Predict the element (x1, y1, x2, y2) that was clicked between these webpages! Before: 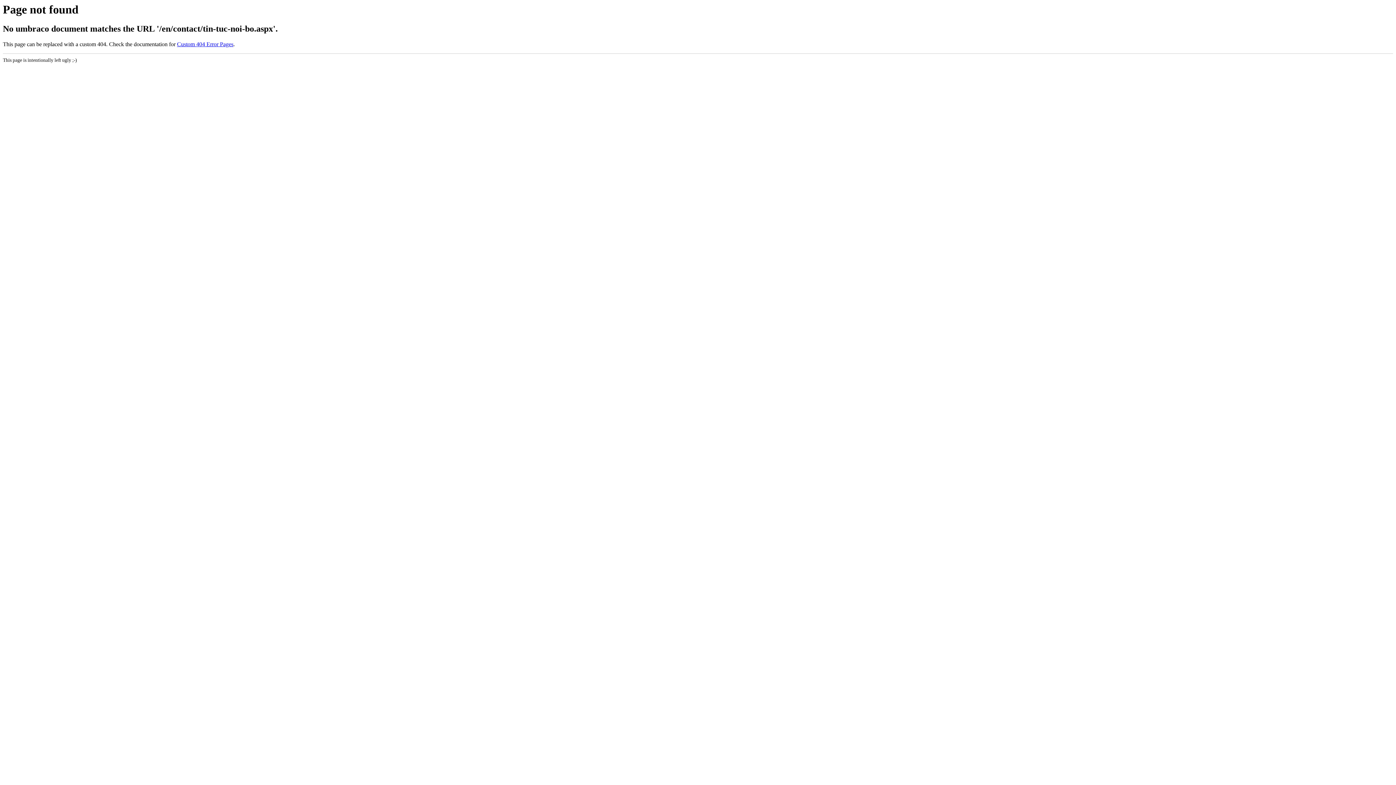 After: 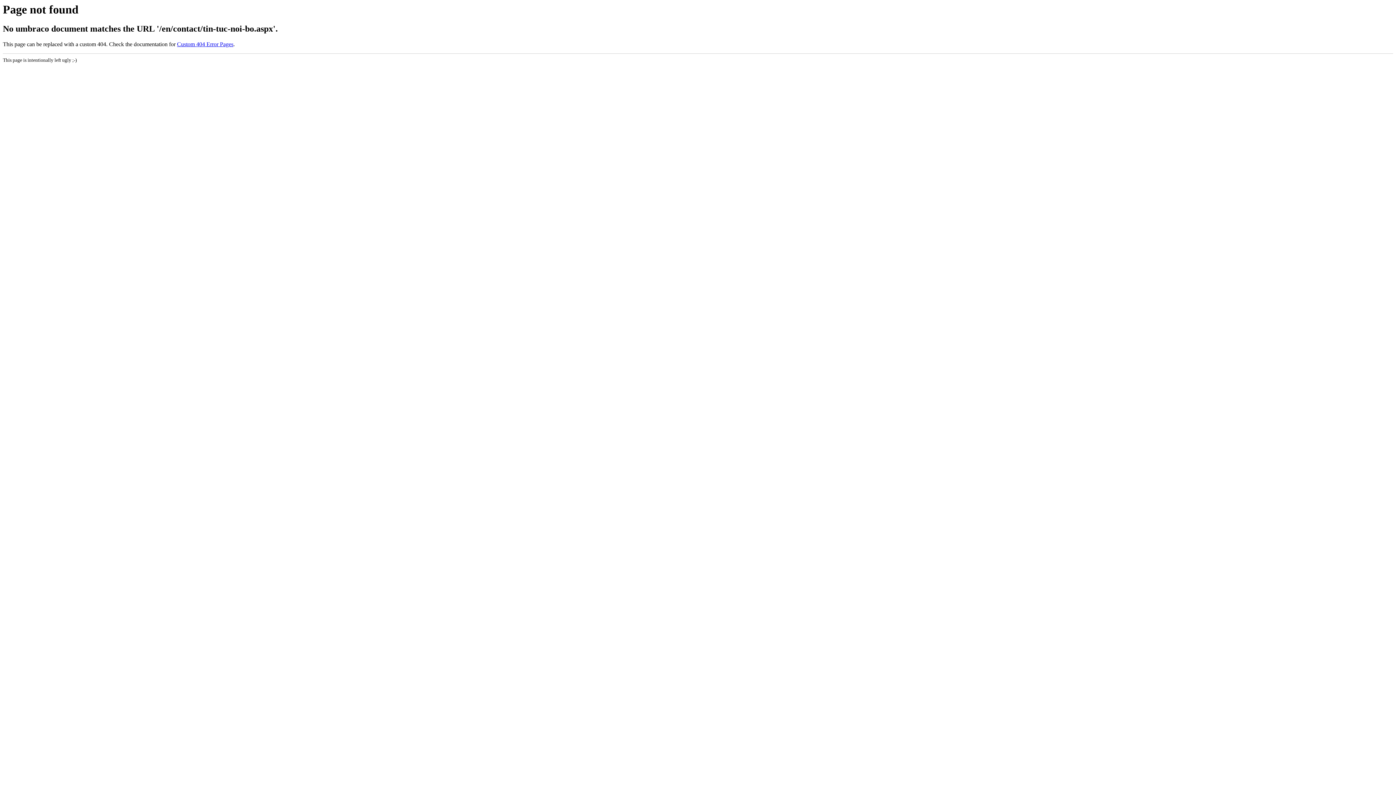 Action: bbox: (177, 41, 233, 47) label: Custom 404 Error Pages